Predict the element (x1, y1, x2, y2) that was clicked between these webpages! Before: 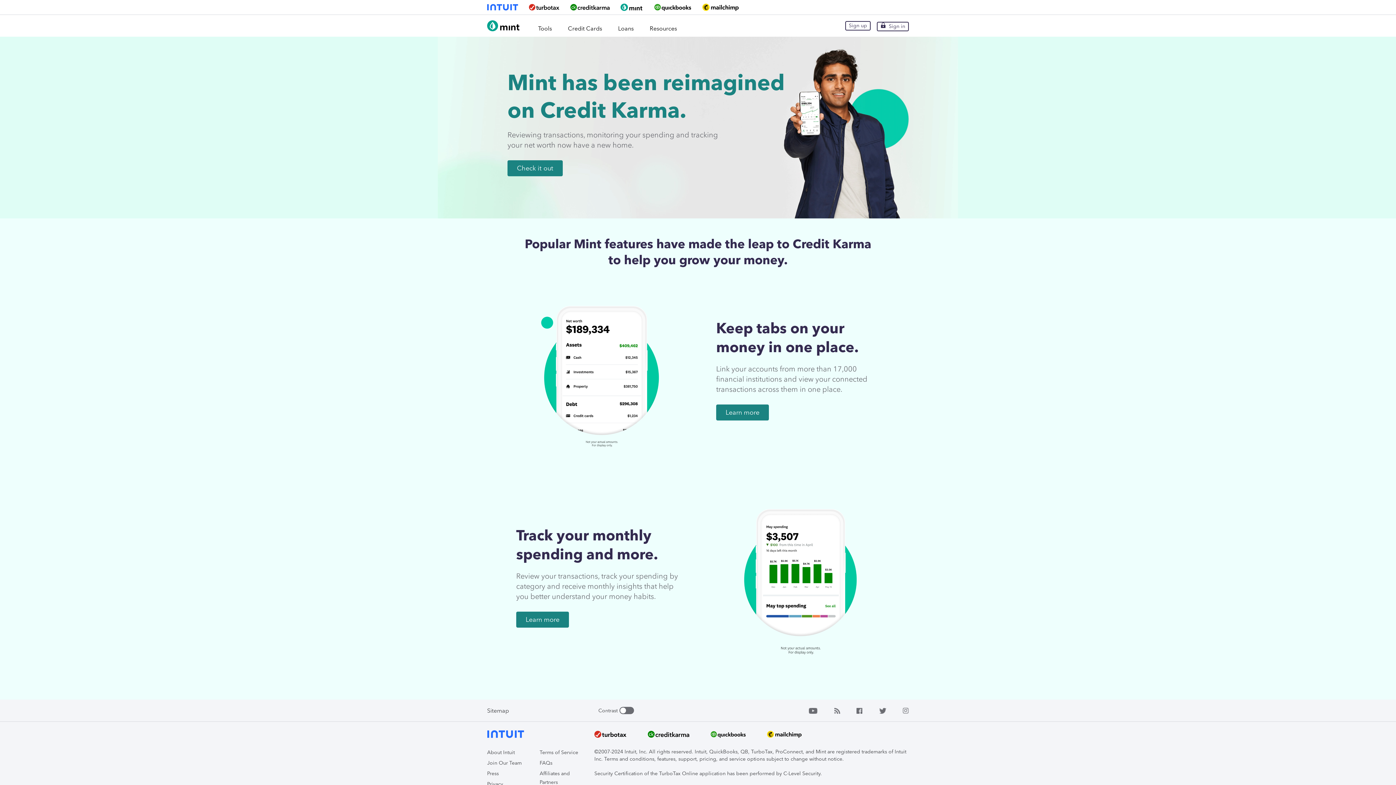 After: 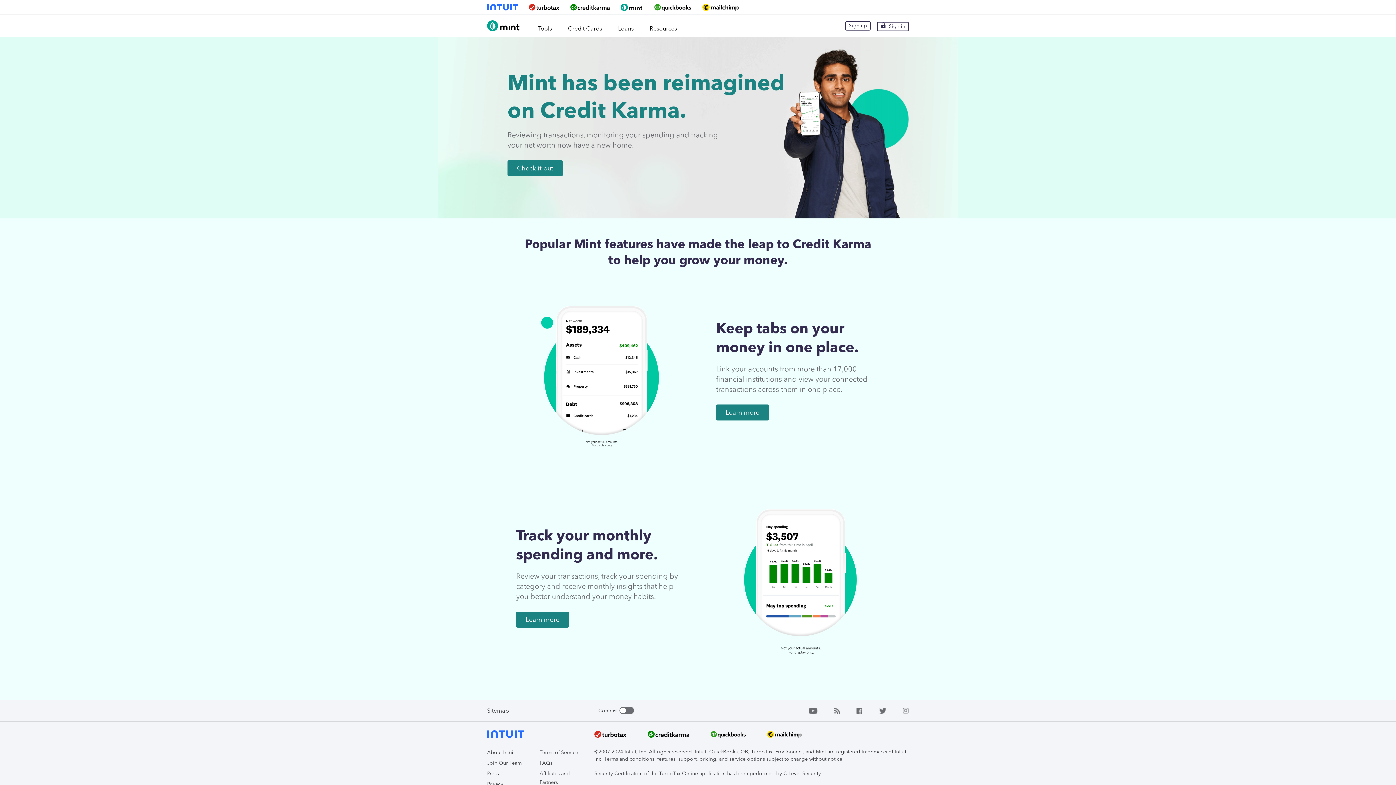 Action: bbox: (767, 729, 801, 741)